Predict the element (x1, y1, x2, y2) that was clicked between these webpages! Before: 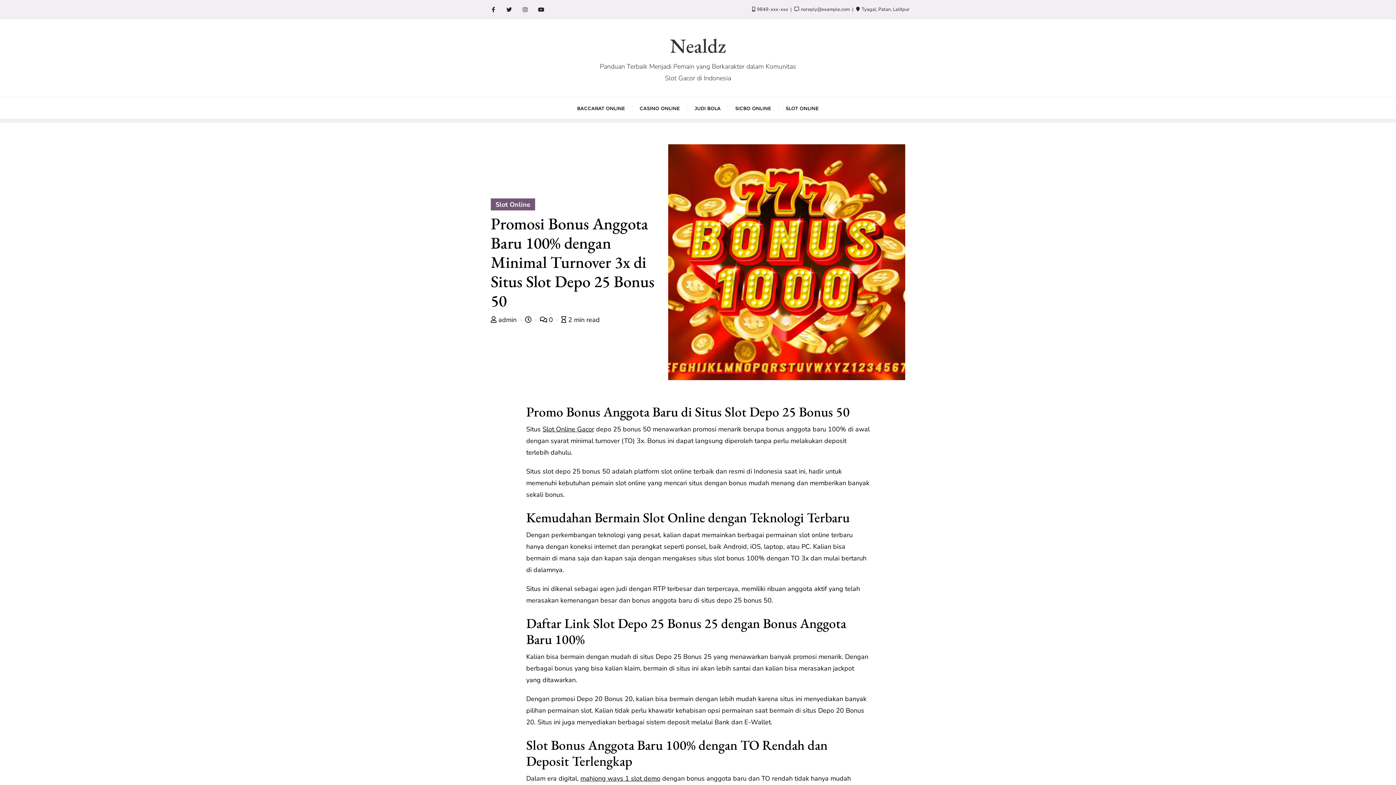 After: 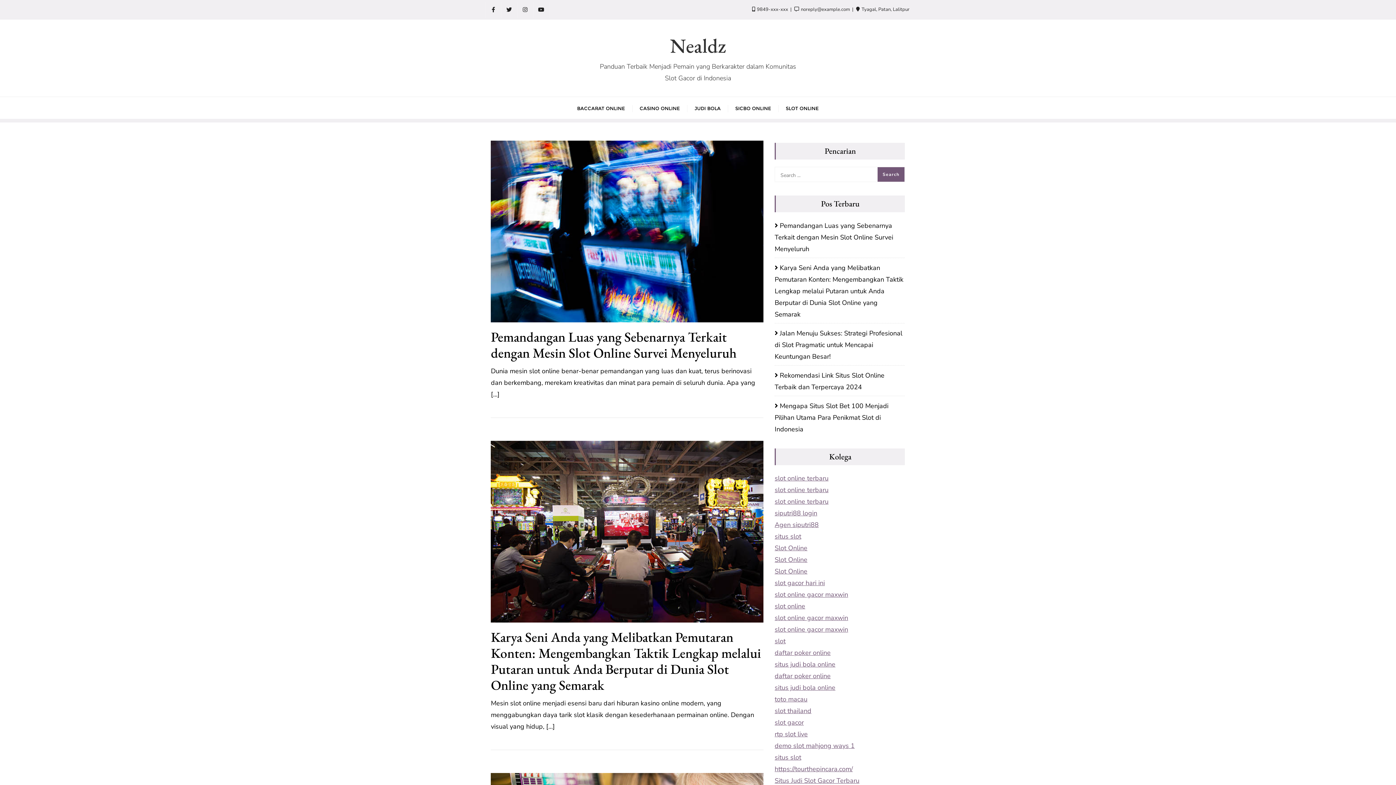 Action: bbox: (490, 315, 523, 324) label:  admin 